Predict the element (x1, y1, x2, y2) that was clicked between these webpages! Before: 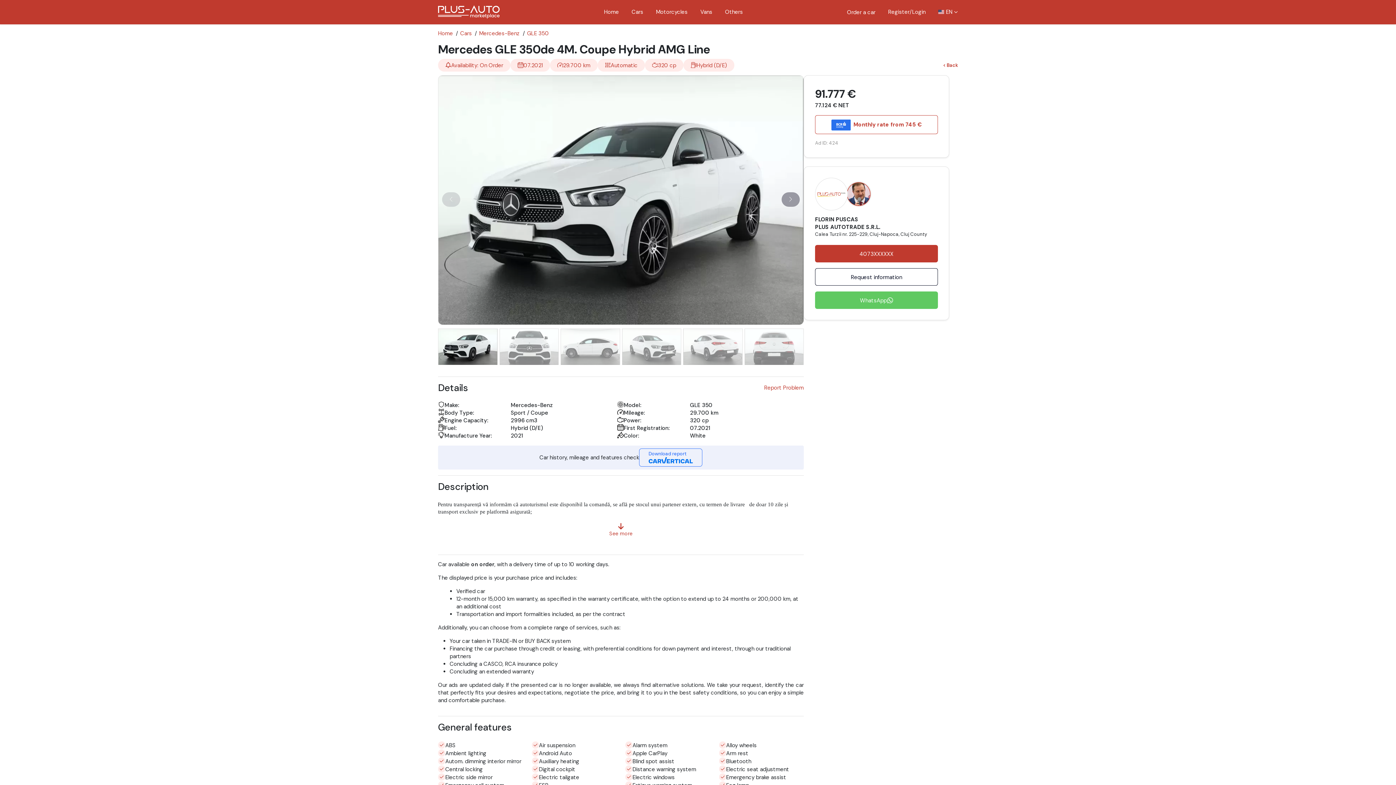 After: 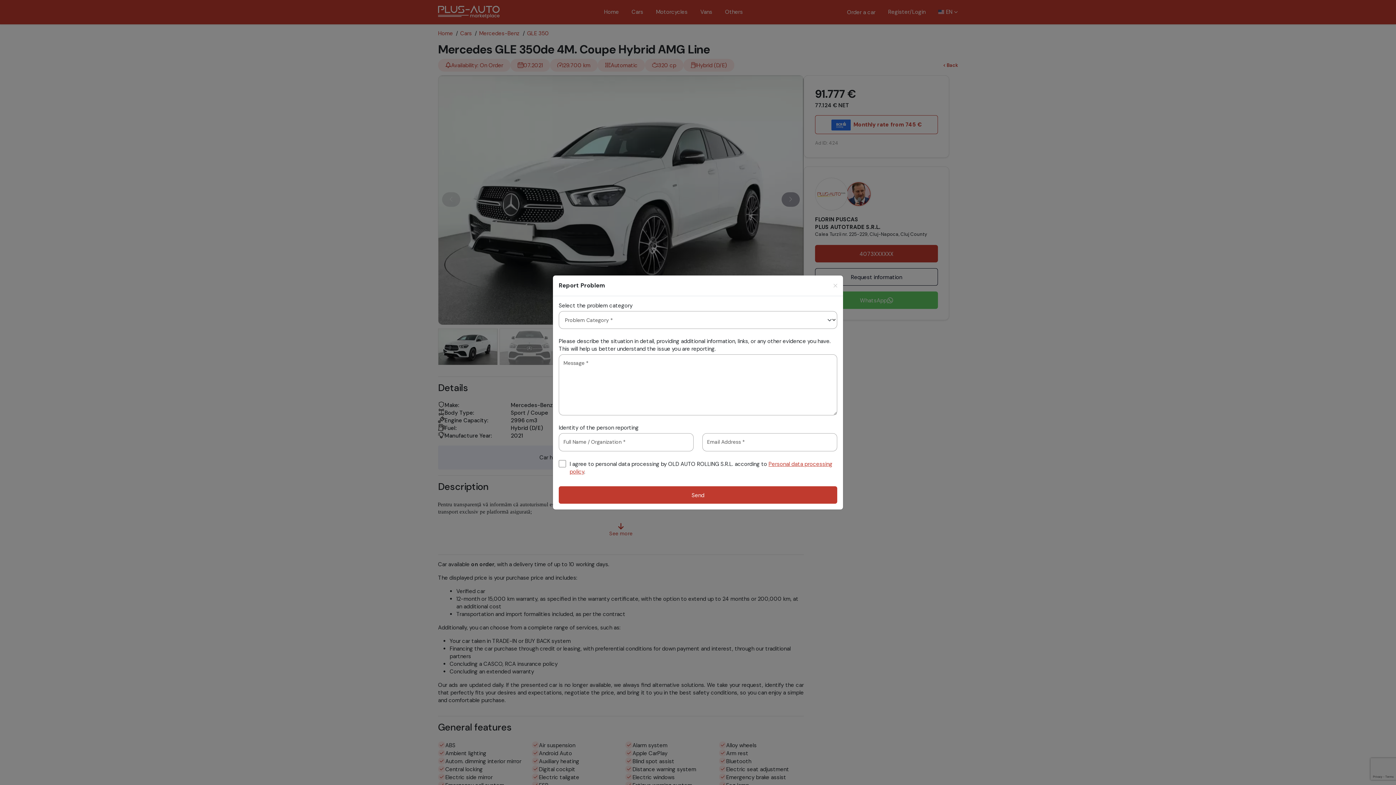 Action: label: Report Problem bbox: (759, 385, 804, 390)